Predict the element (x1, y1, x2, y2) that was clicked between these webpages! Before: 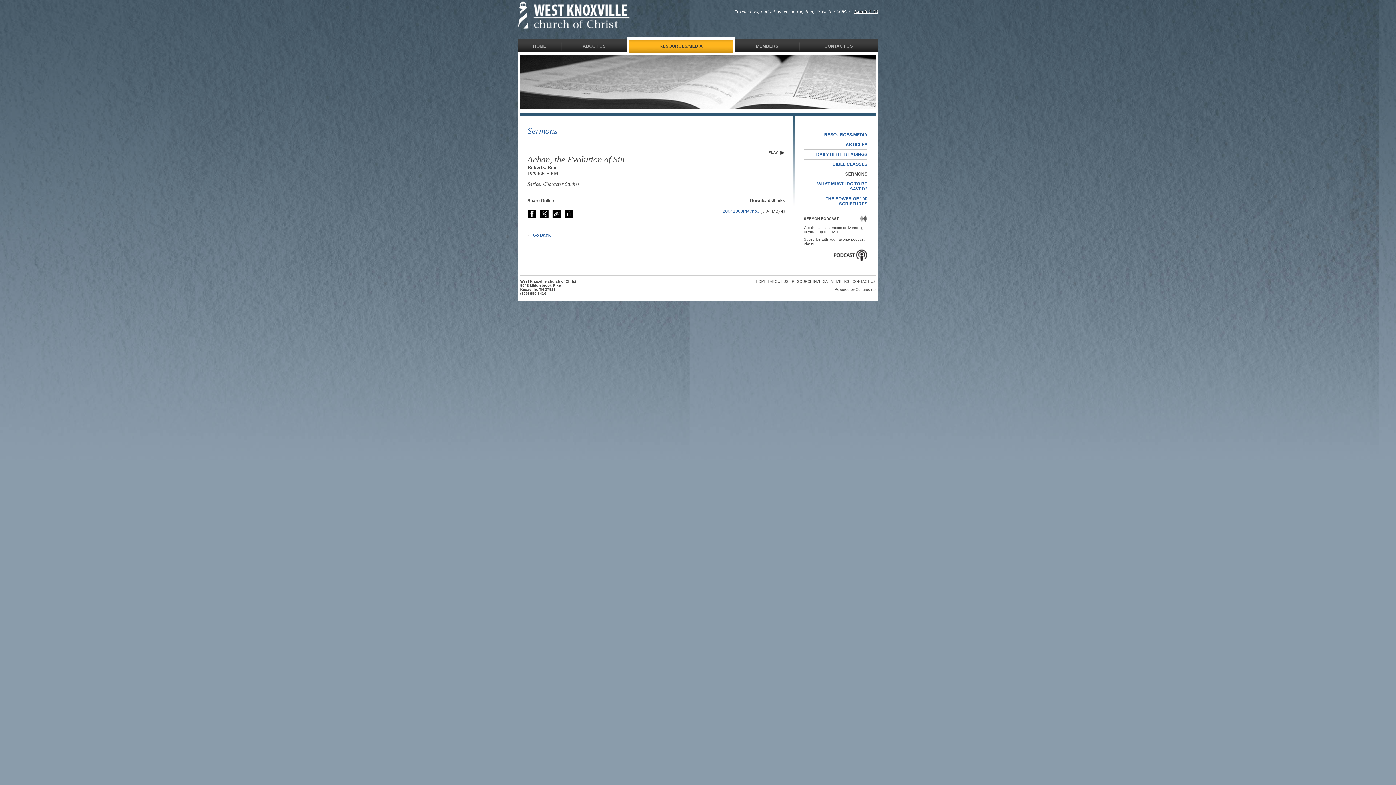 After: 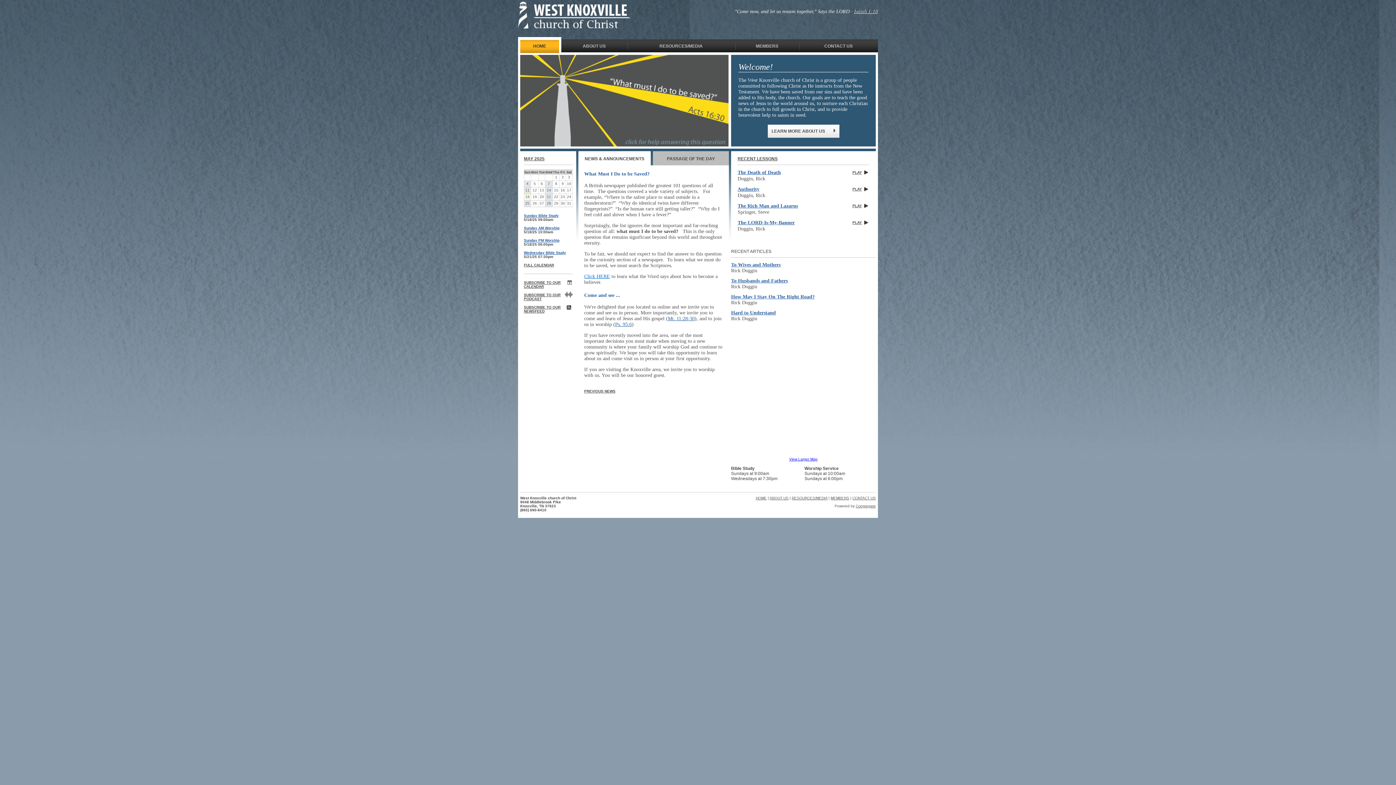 Action: bbox: (518, 19, 630, 33)